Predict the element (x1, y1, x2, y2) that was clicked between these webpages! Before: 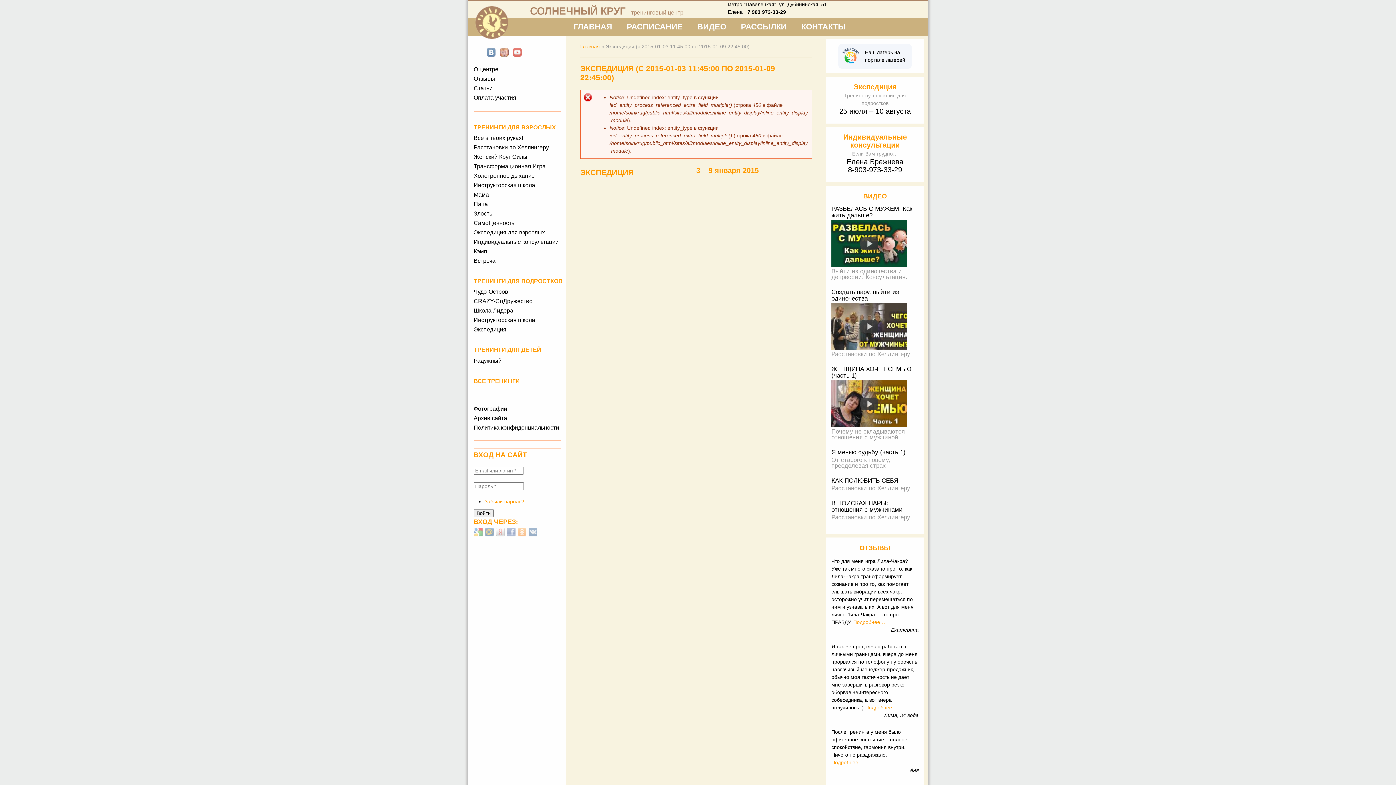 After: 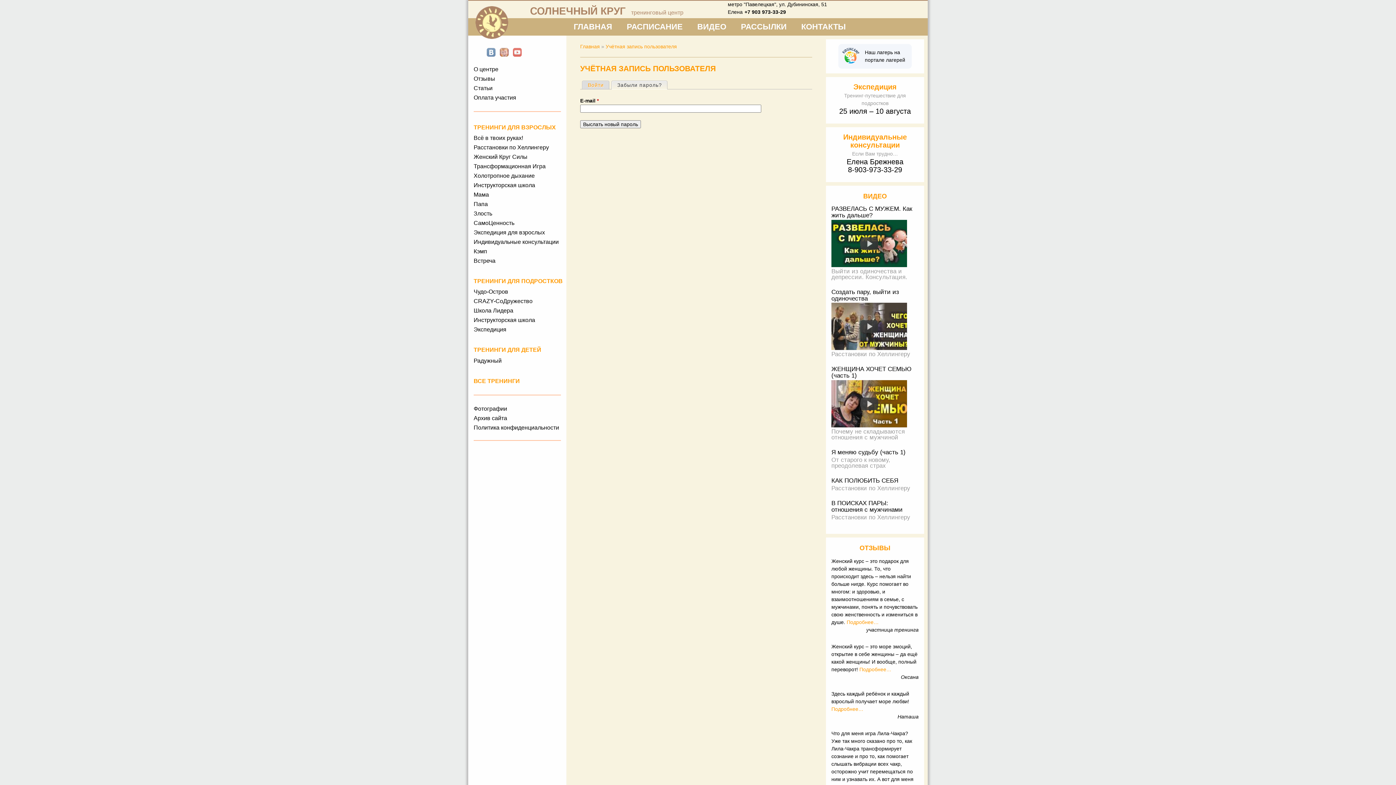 Action: bbox: (484, 498, 524, 504) label: Забыли пароль?